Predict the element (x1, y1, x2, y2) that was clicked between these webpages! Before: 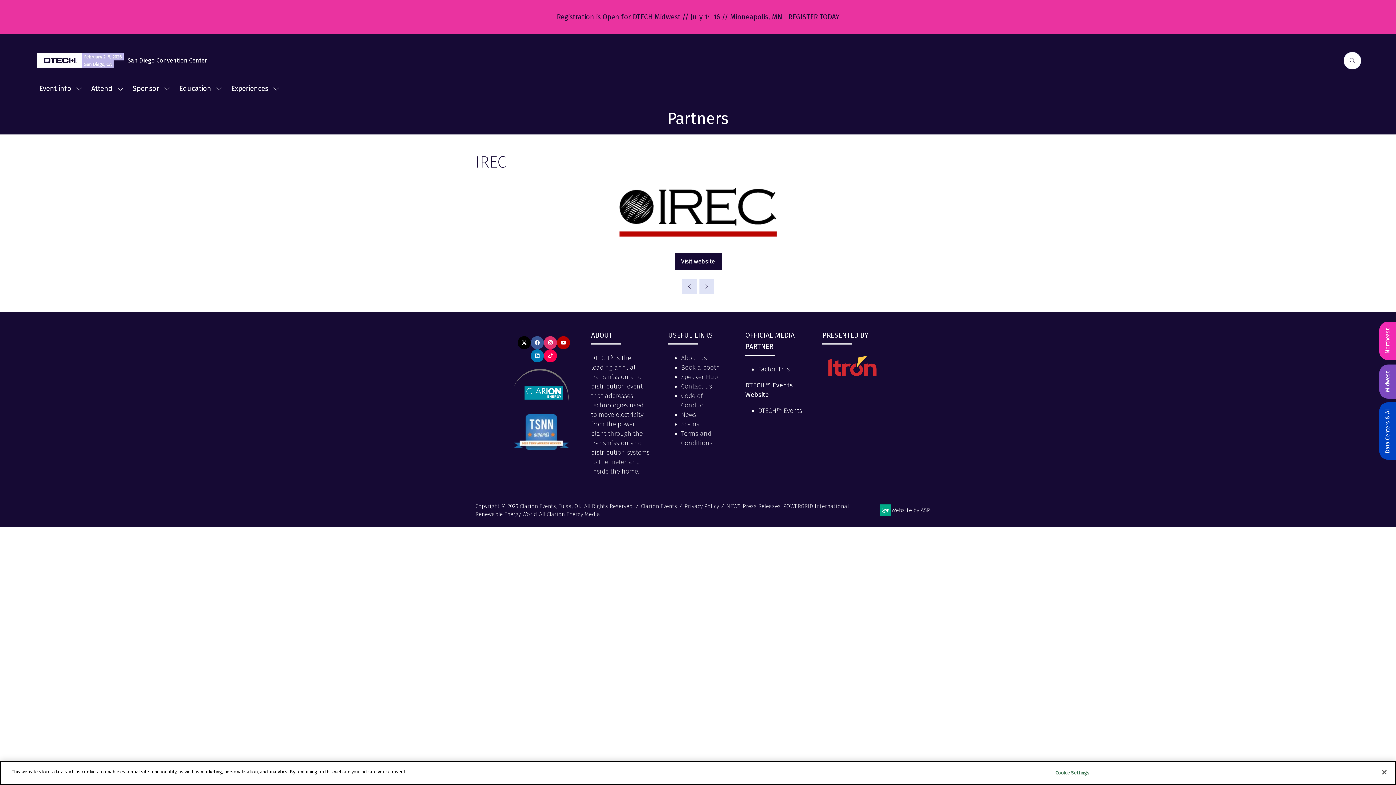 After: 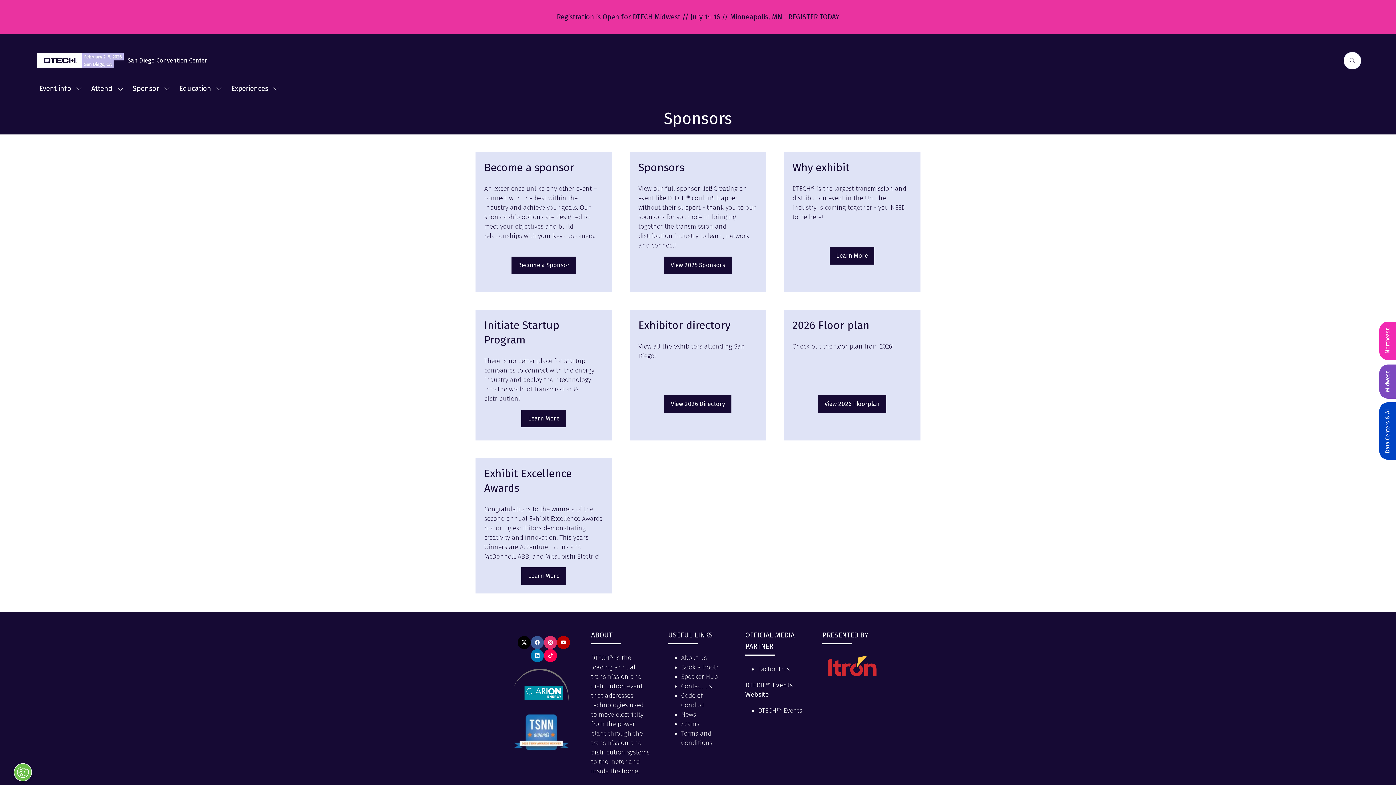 Action: label: Sponsor bbox: (128, 78, 163, 98)